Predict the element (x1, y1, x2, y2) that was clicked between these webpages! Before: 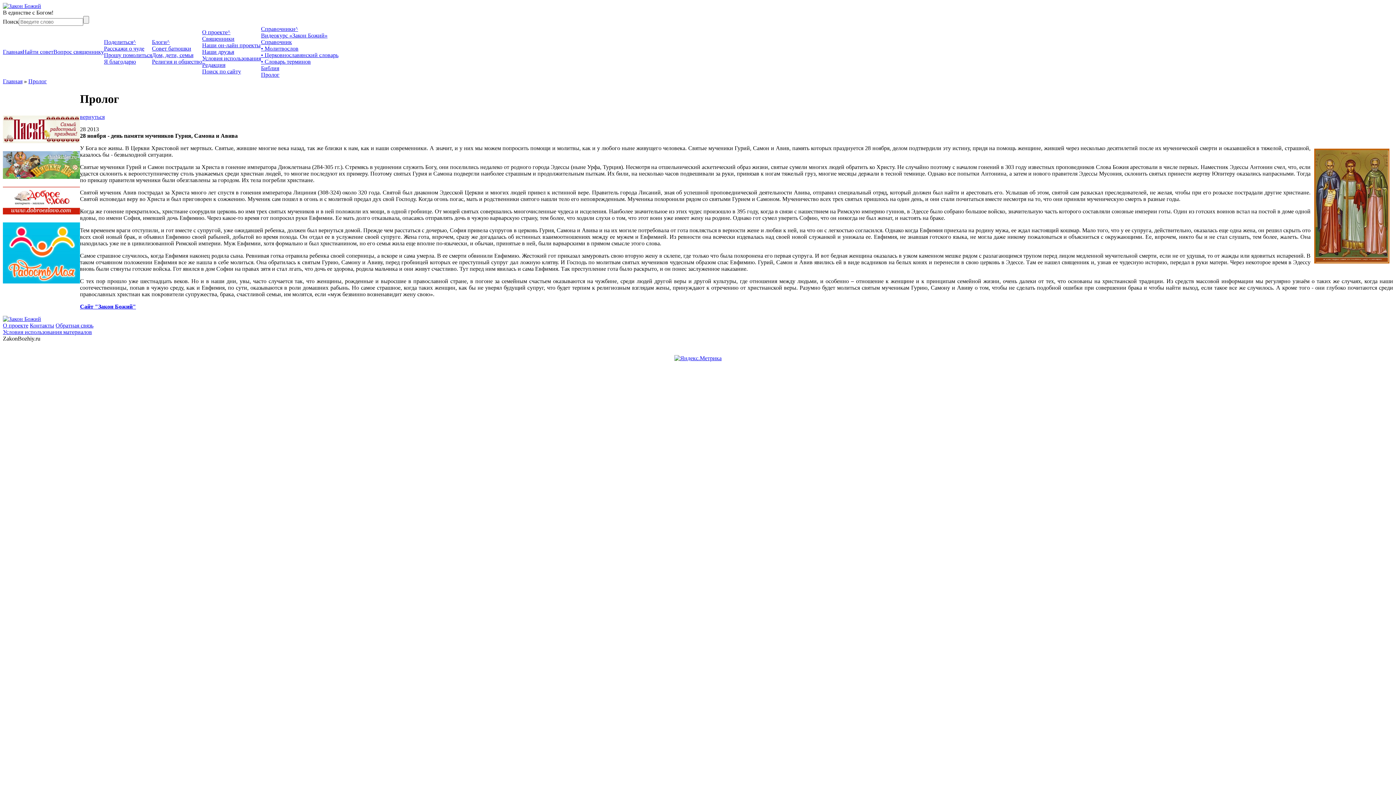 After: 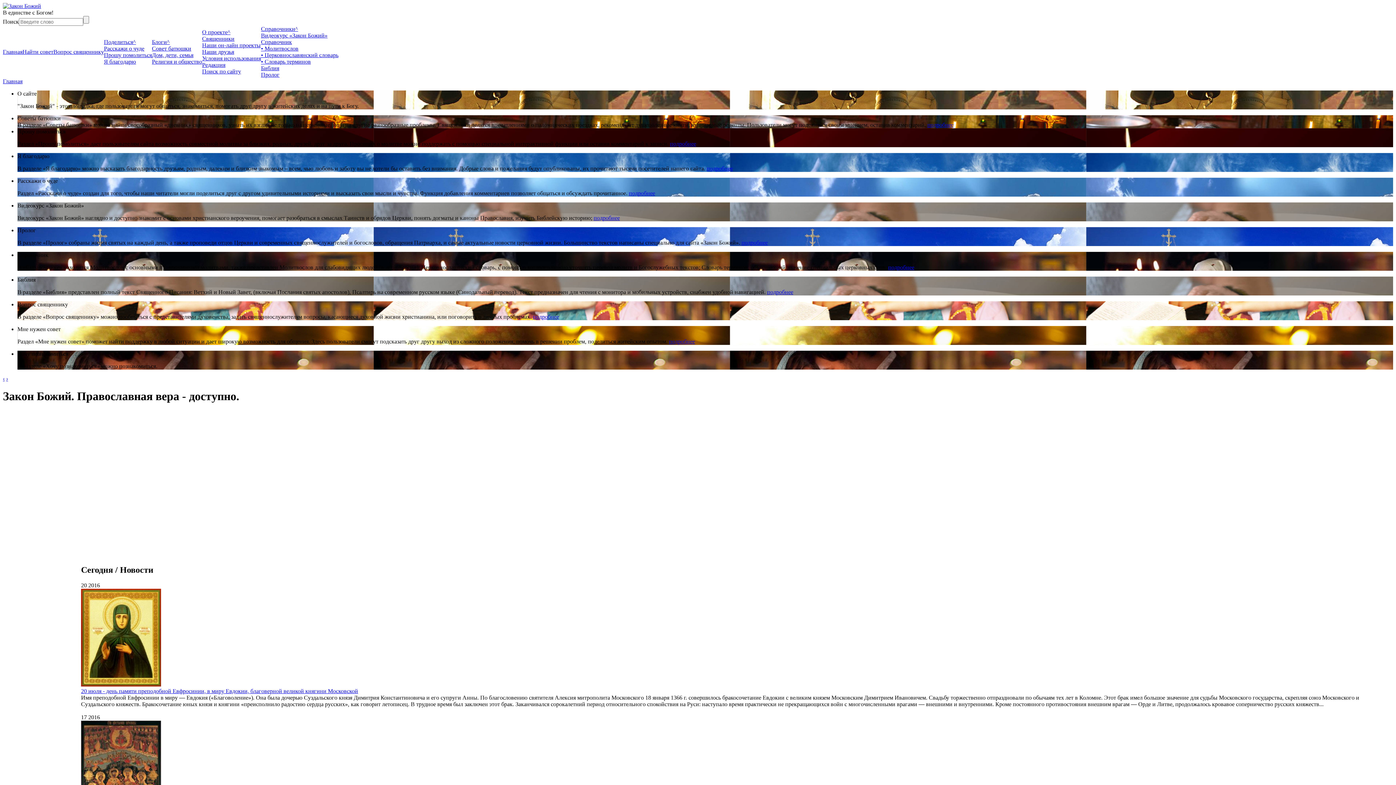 Action: label: Главная bbox: (2, 78, 22, 84)